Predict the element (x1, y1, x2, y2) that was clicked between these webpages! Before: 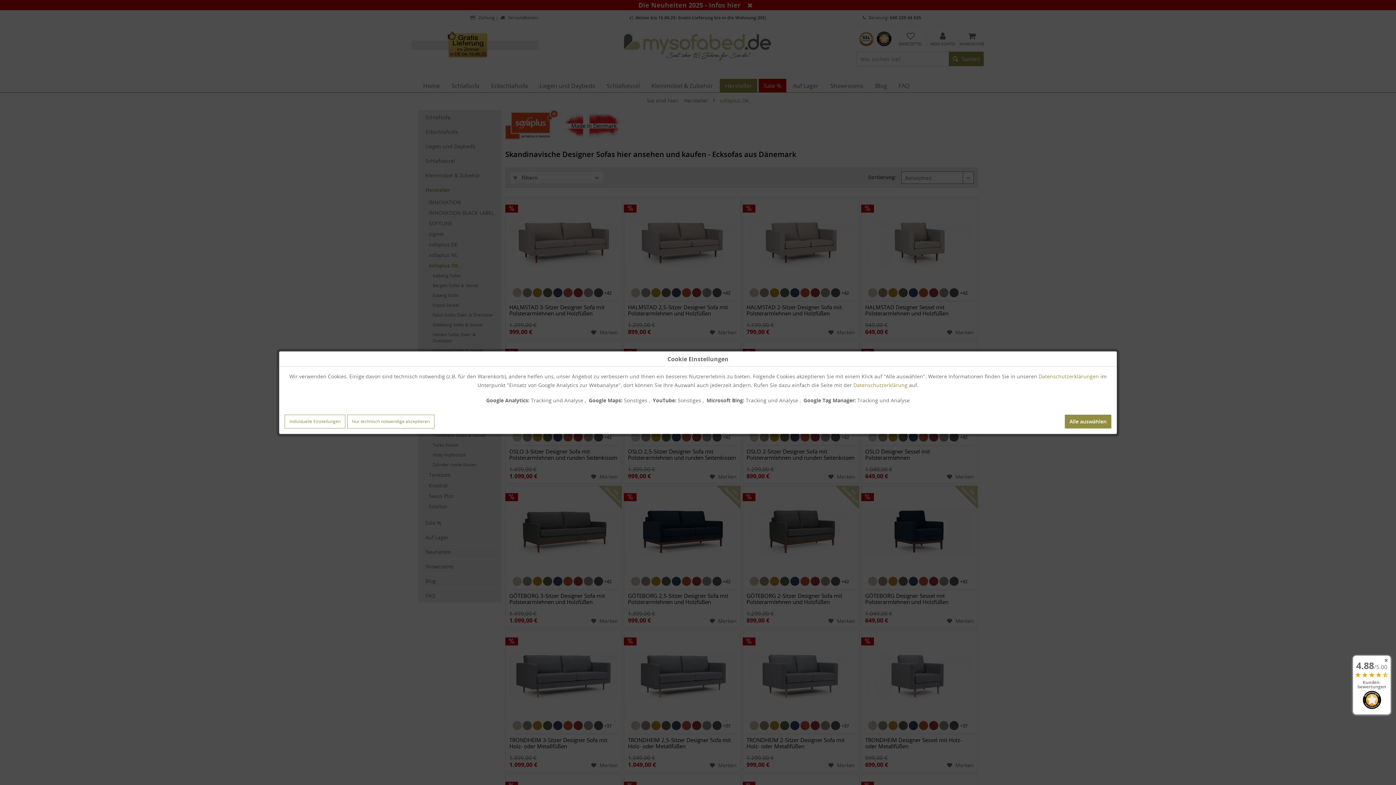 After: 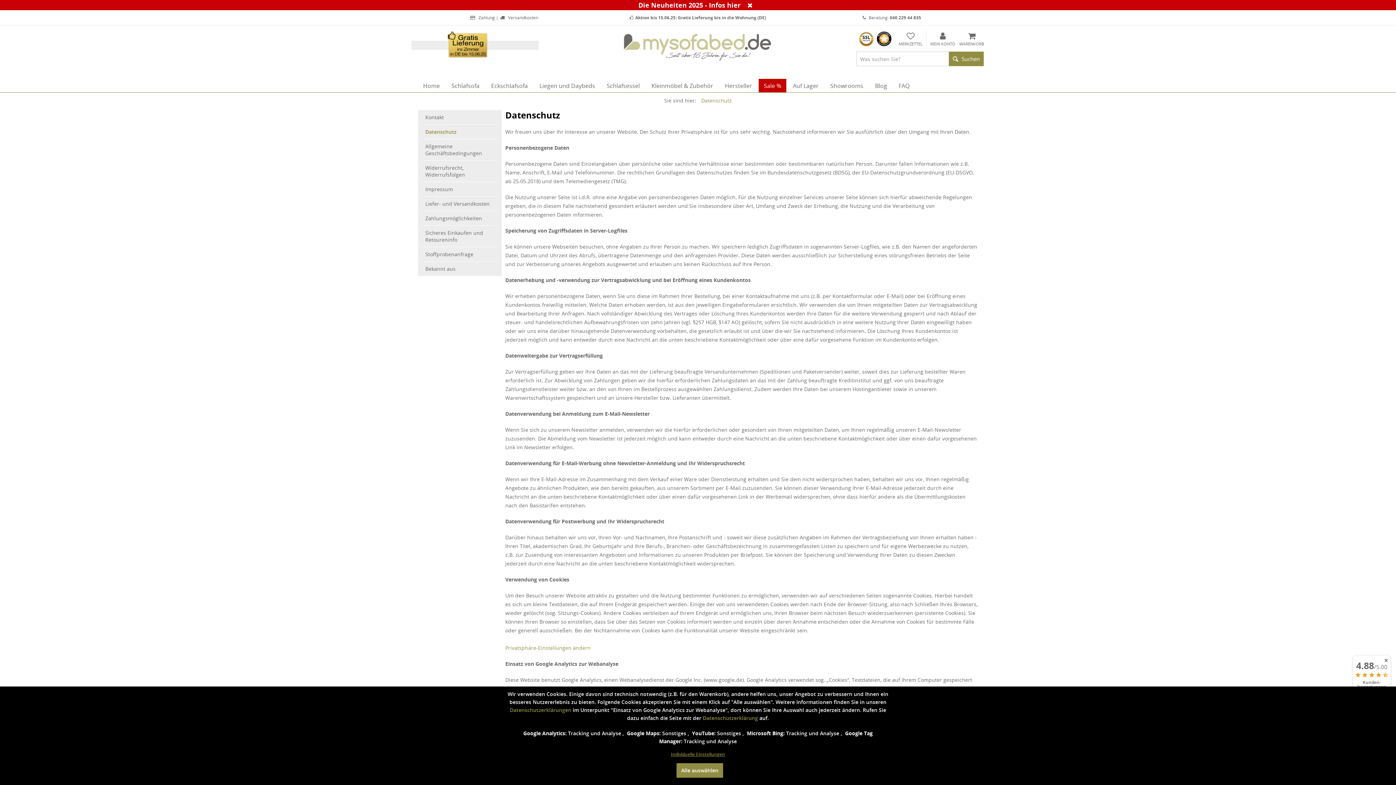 Action: label: Datenschutzerklärung bbox: (853, 381, 907, 388)